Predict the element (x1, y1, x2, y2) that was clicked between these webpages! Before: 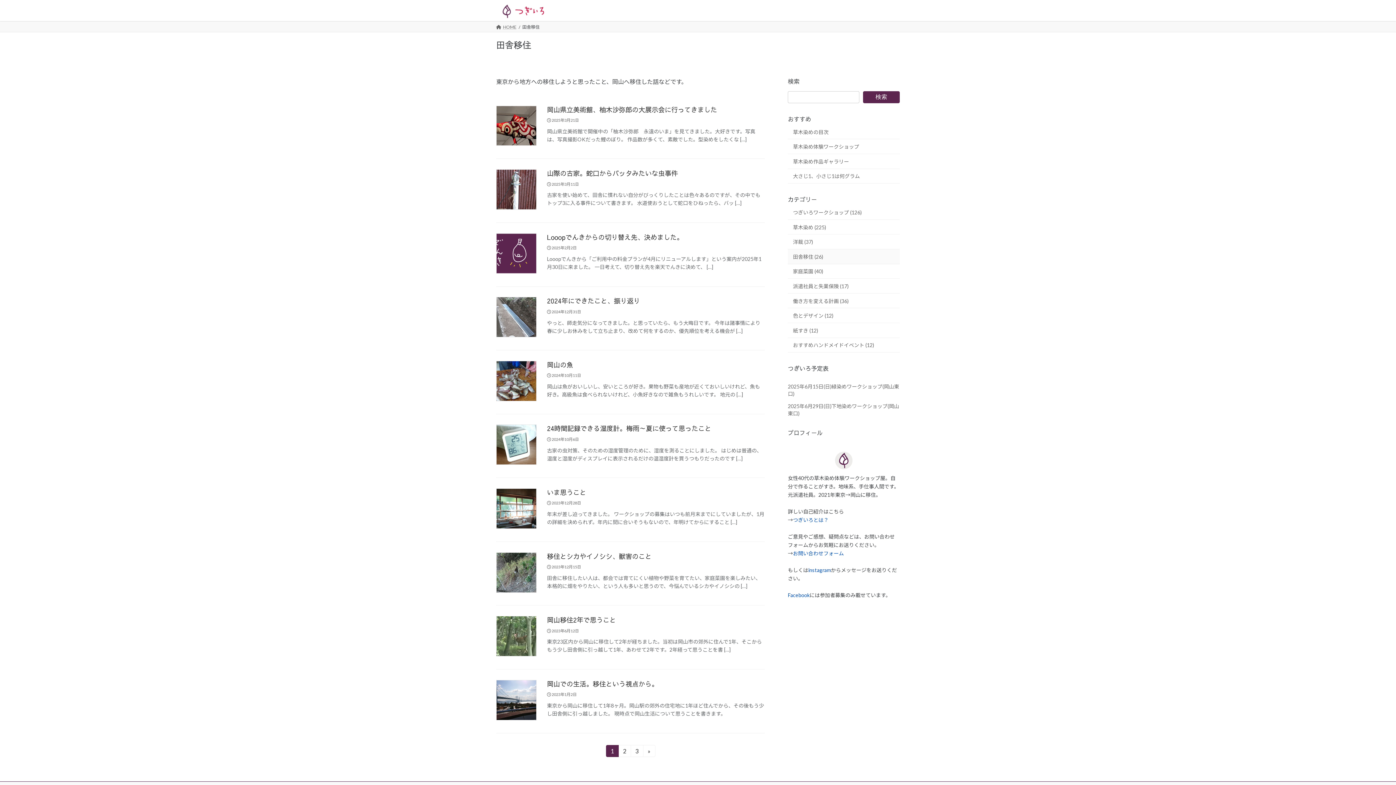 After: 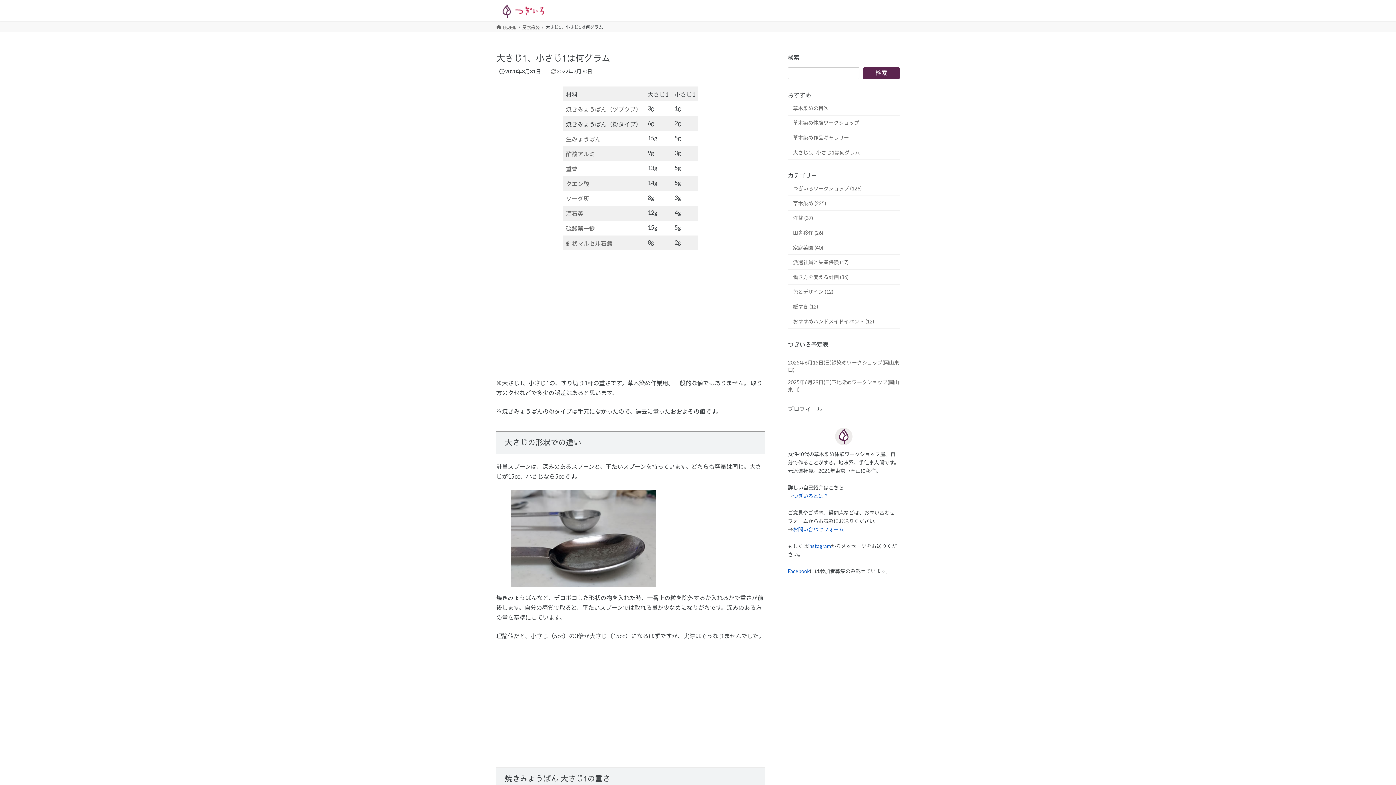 Action: label: 大さじ1、小さじ1は何グラム bbox: (788, 168, 900, 183)